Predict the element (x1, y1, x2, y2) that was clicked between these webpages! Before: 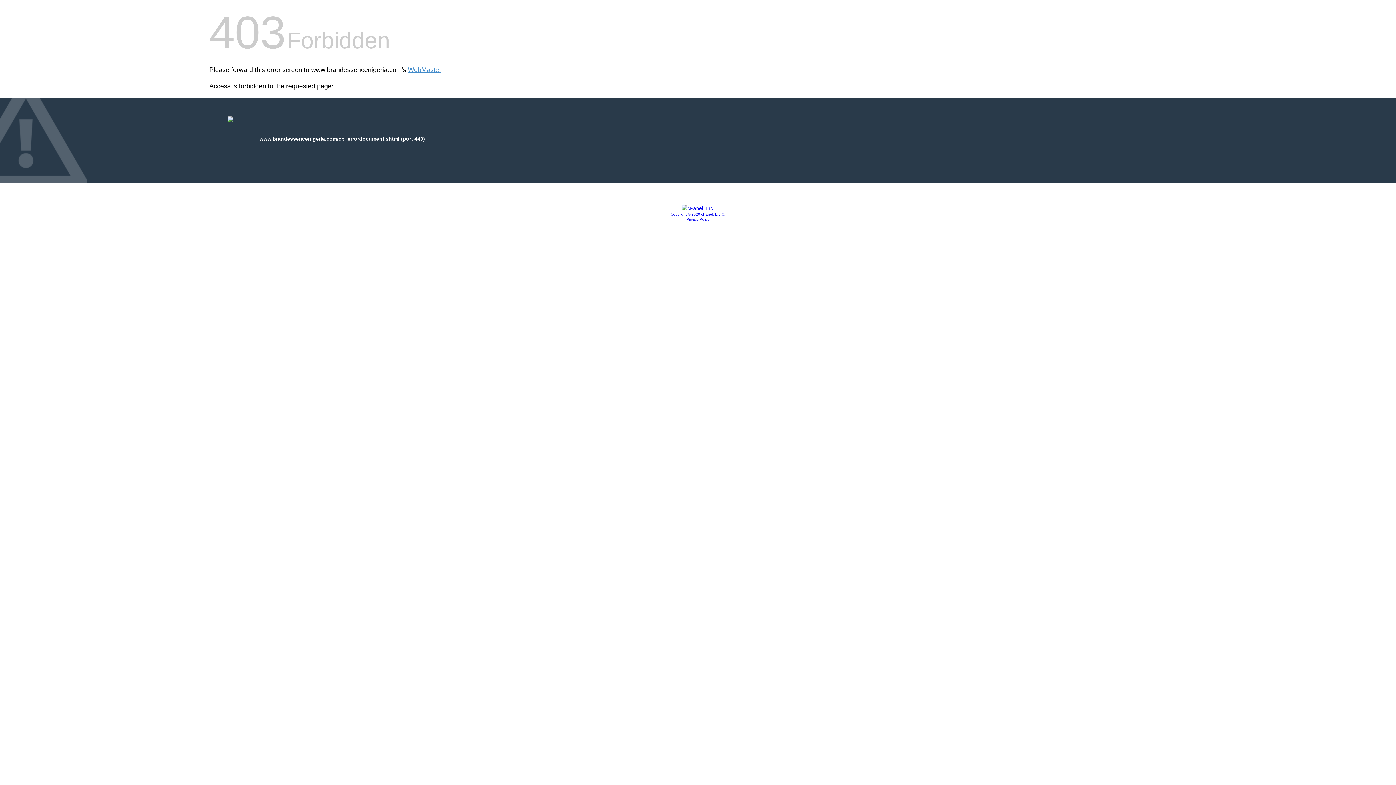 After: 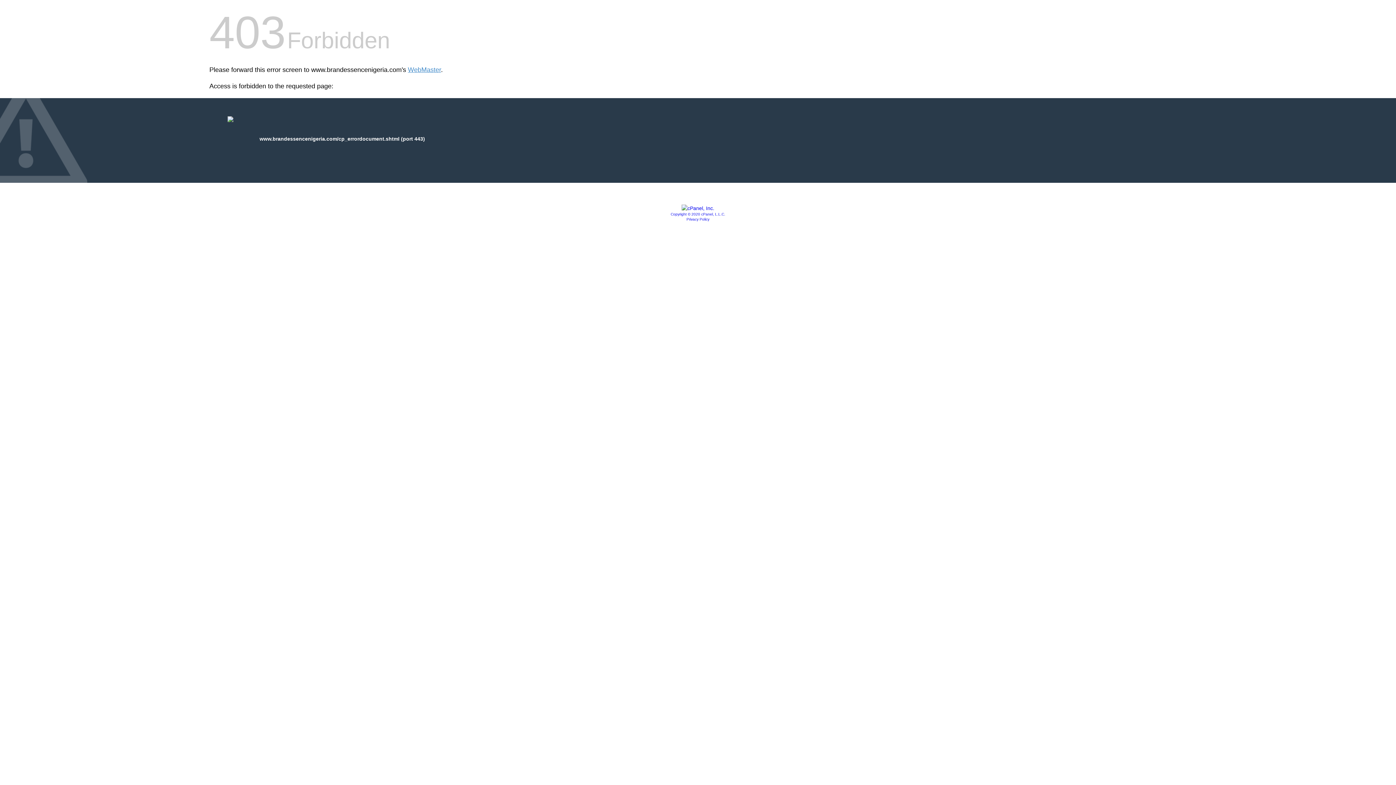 Action: bbox: (681, 205, 714, 211)